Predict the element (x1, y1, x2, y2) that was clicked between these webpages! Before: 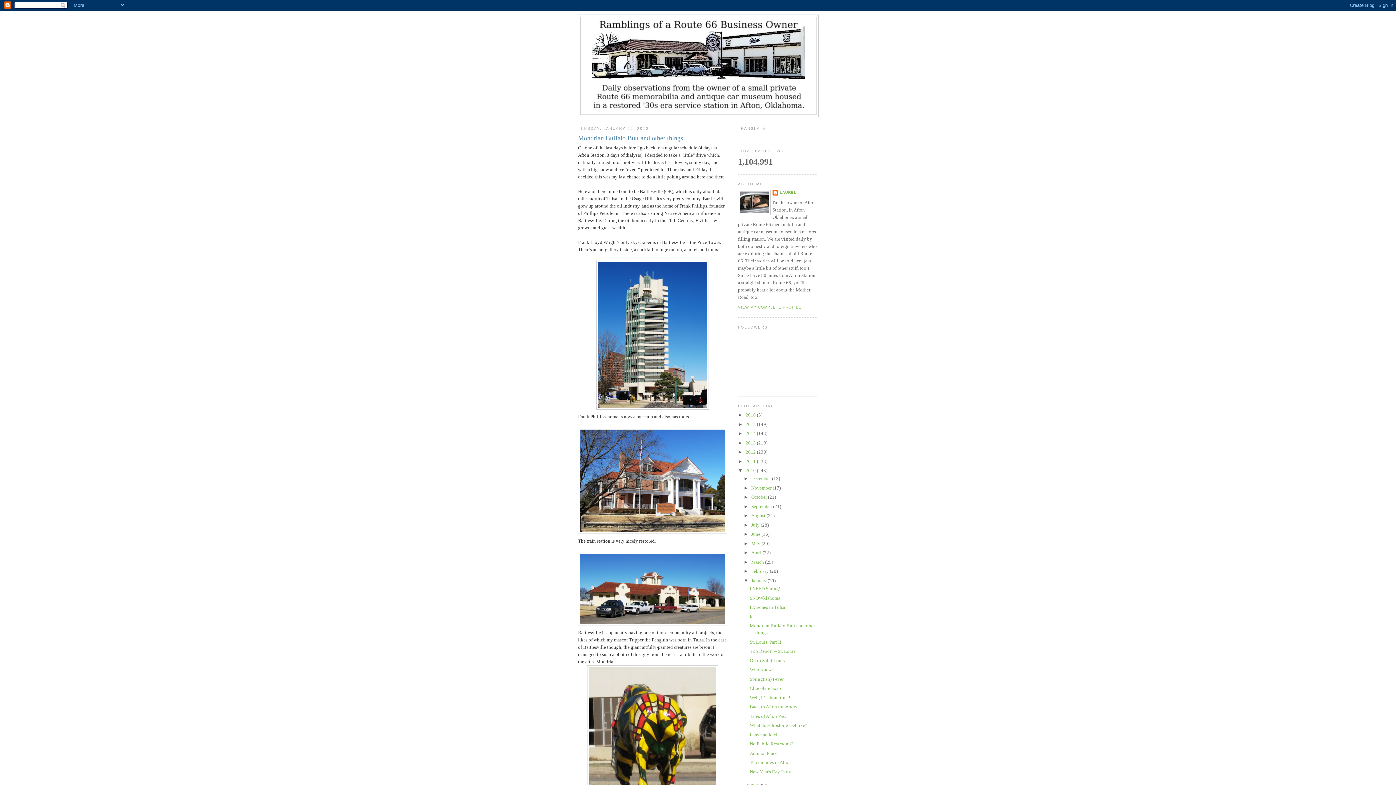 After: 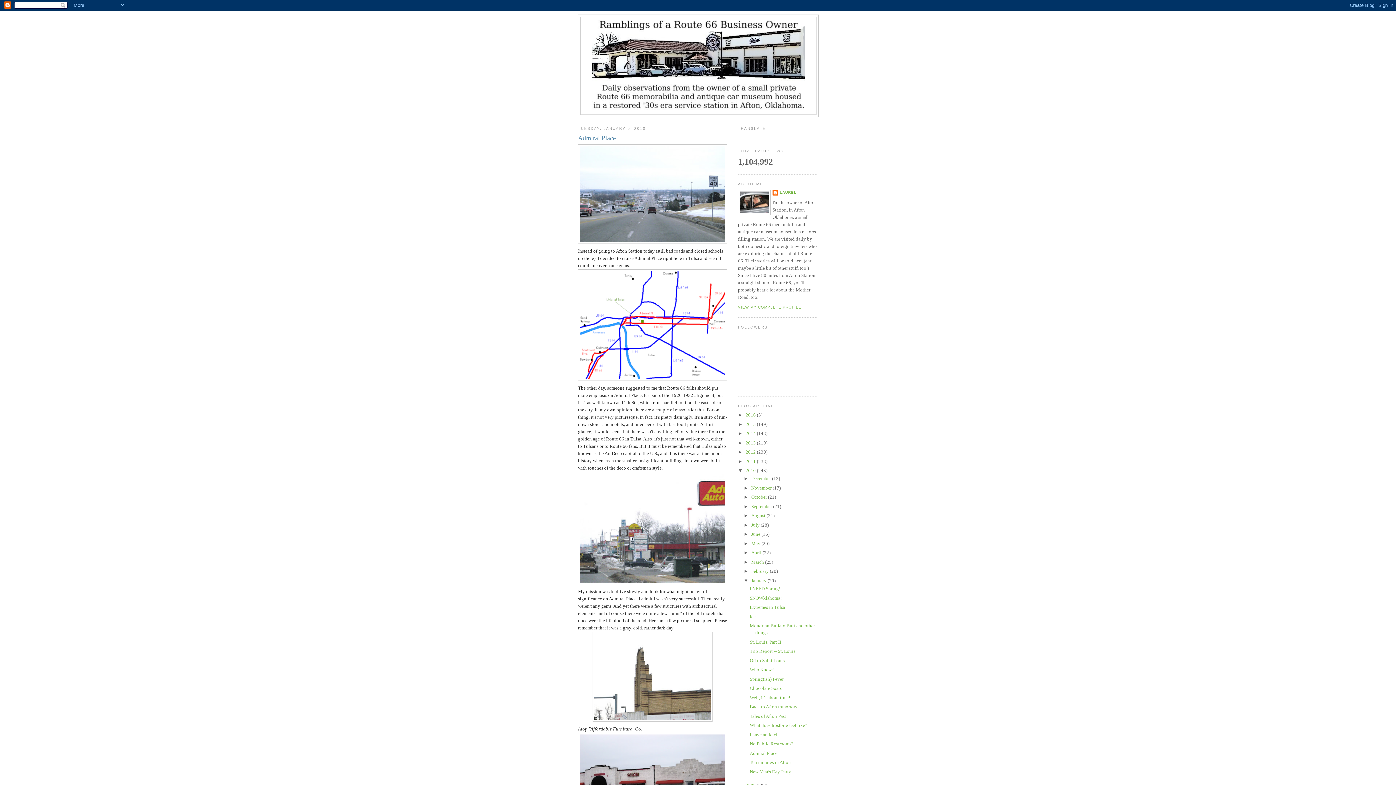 Action: label: Admiral Place bbox: (749, 750, 777, 756)